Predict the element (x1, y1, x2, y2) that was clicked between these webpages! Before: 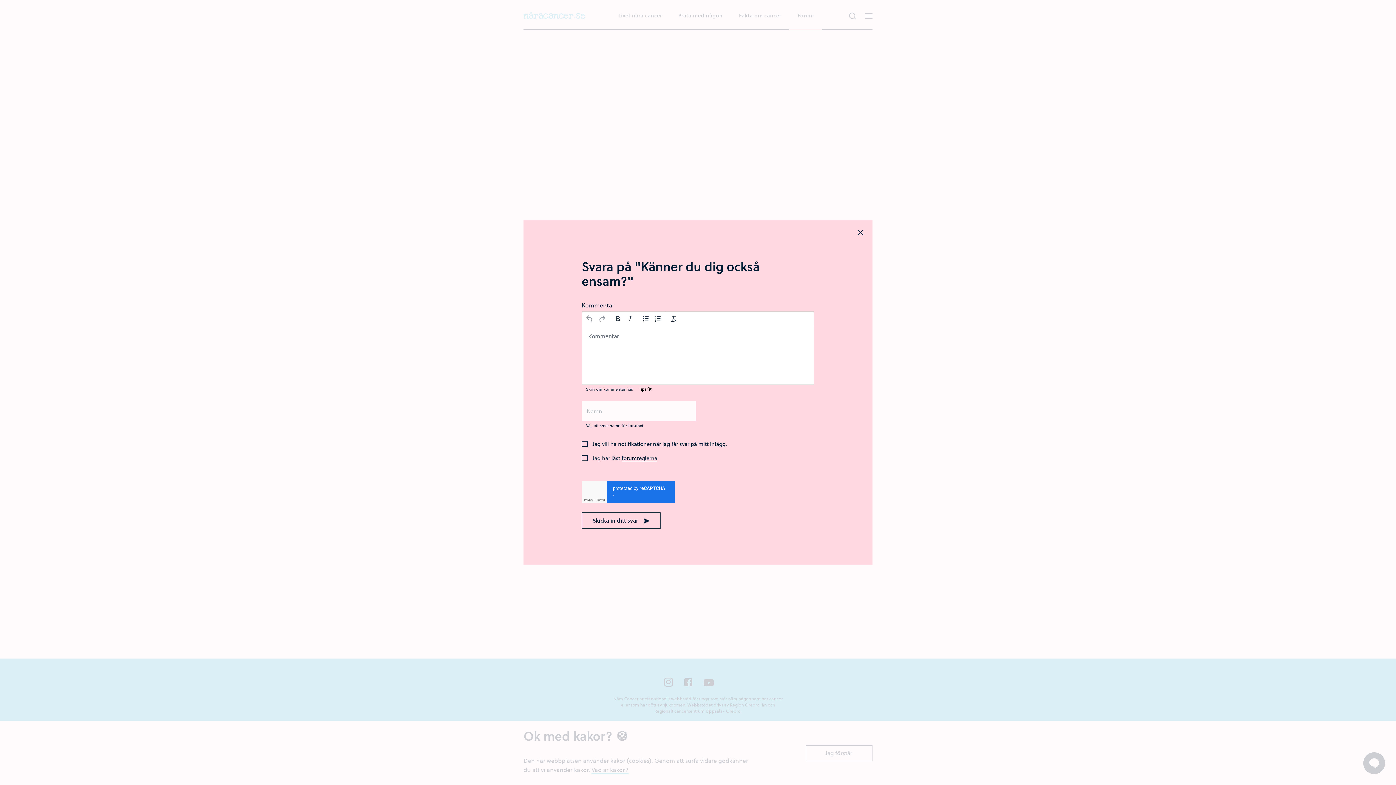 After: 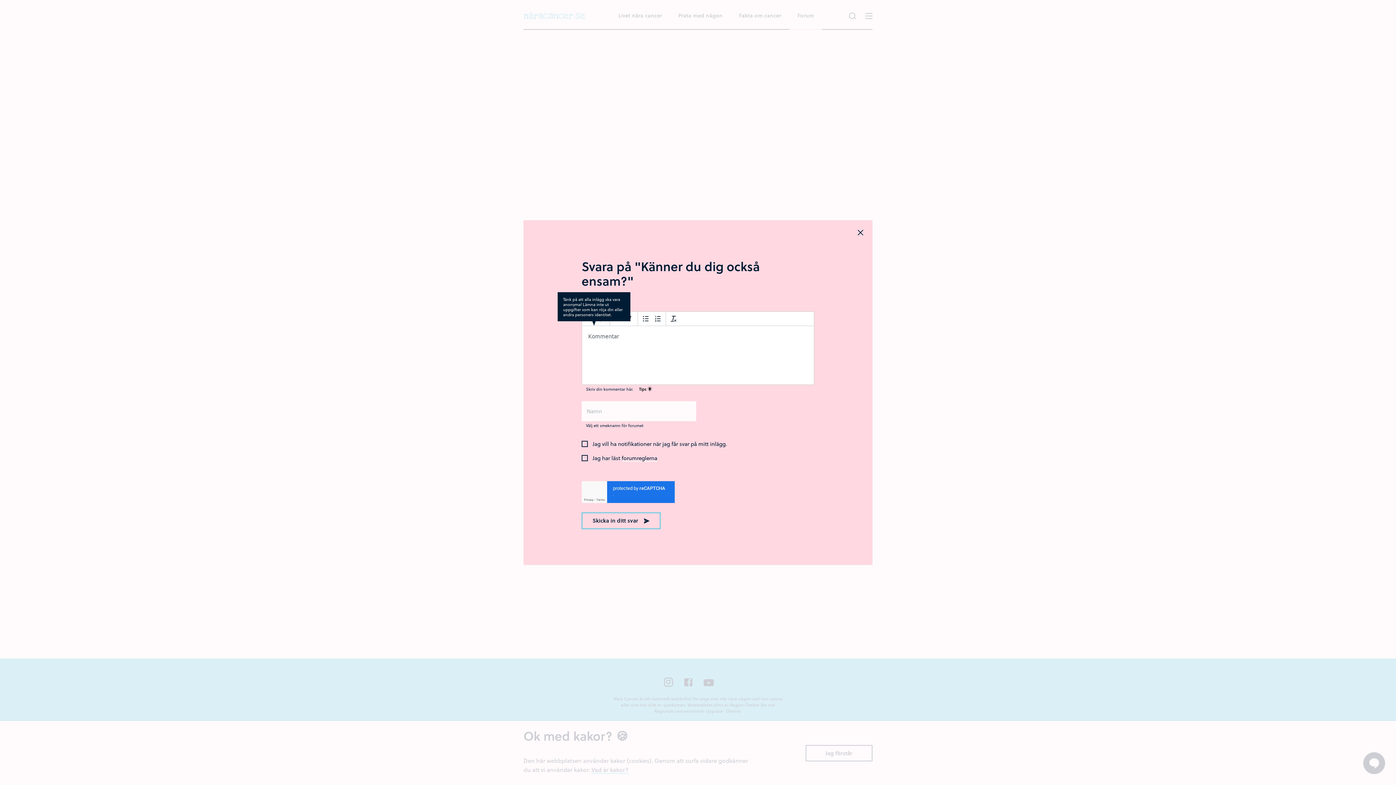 Action: bbox: (581, 512, 660, 529) label: Skicka in ditt svar 